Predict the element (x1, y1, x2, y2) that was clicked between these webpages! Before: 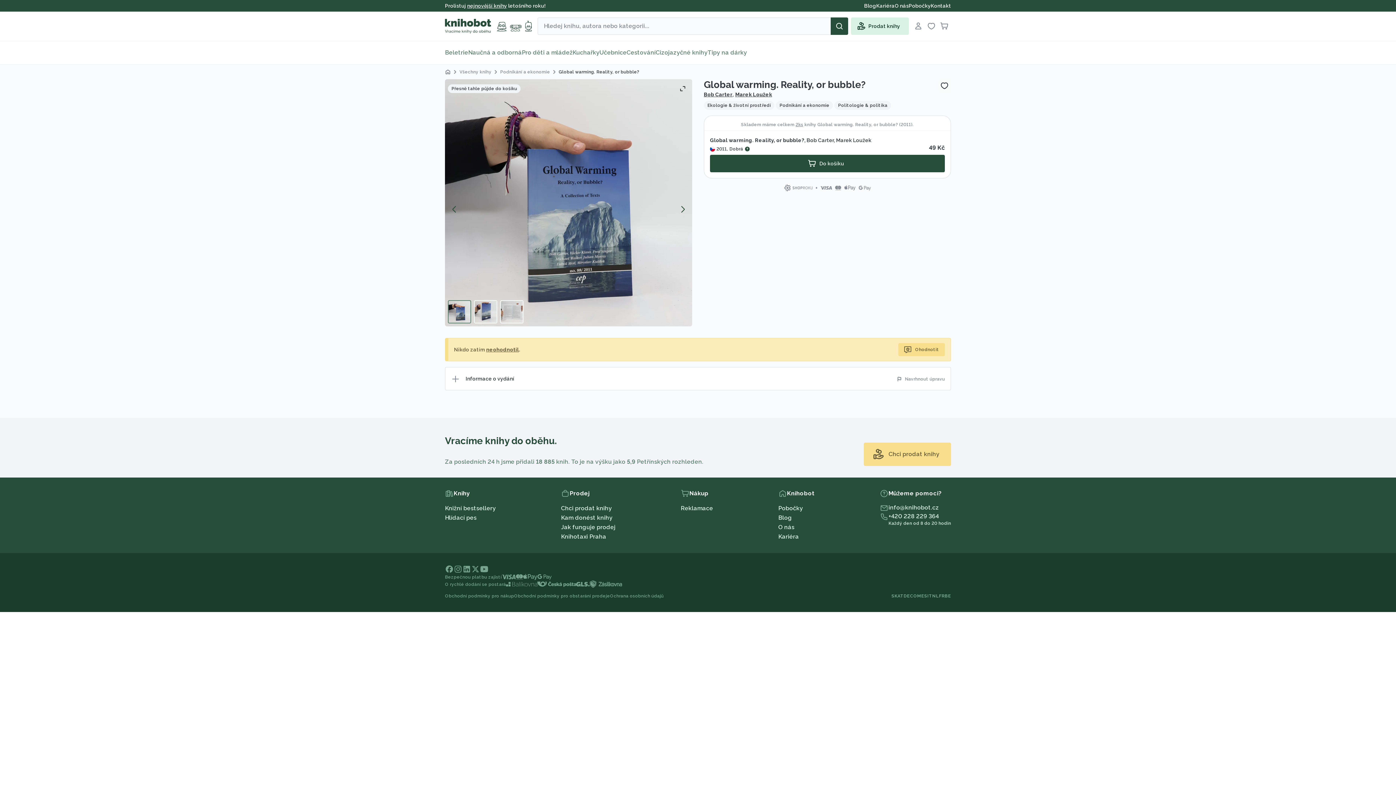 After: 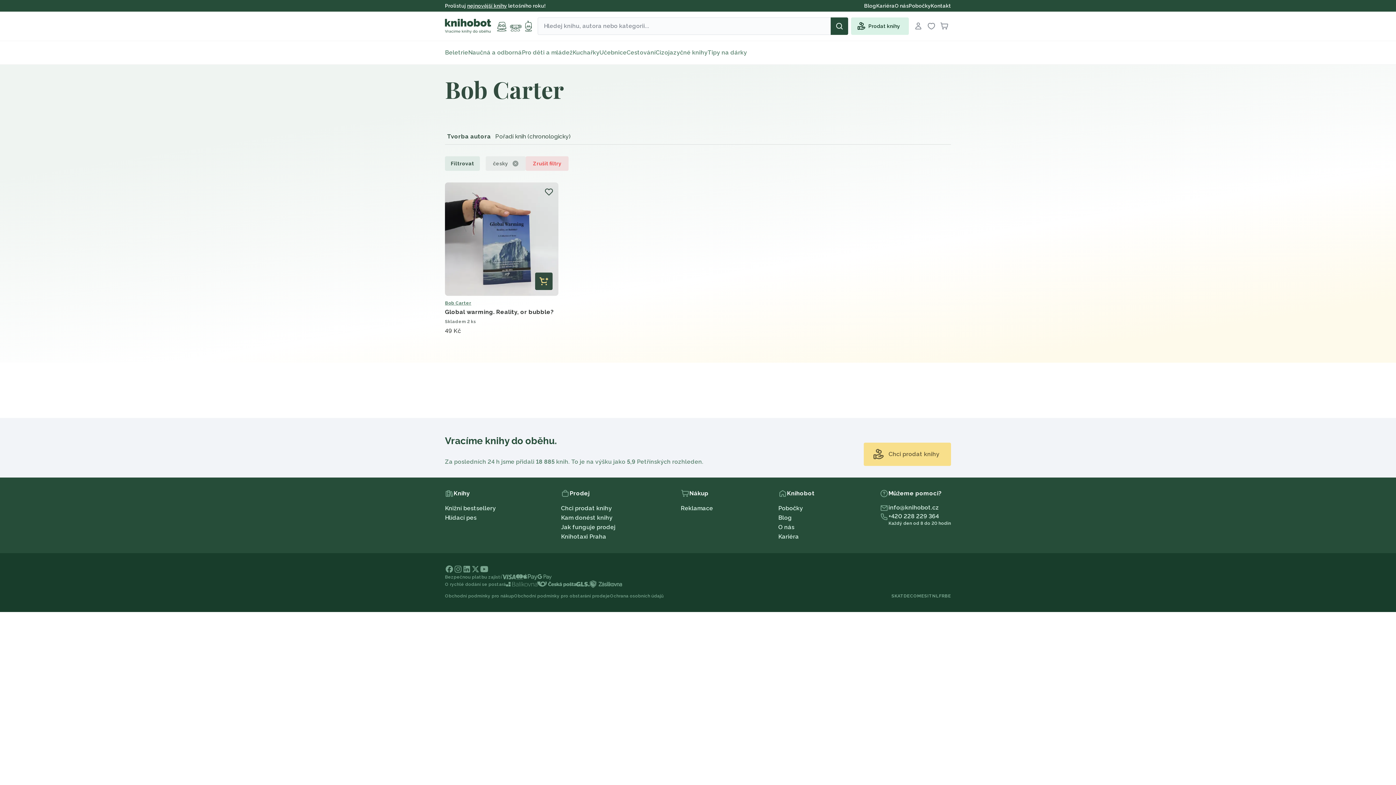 Action: label: Bob Carter bbox: (704, 91, 732, 97)